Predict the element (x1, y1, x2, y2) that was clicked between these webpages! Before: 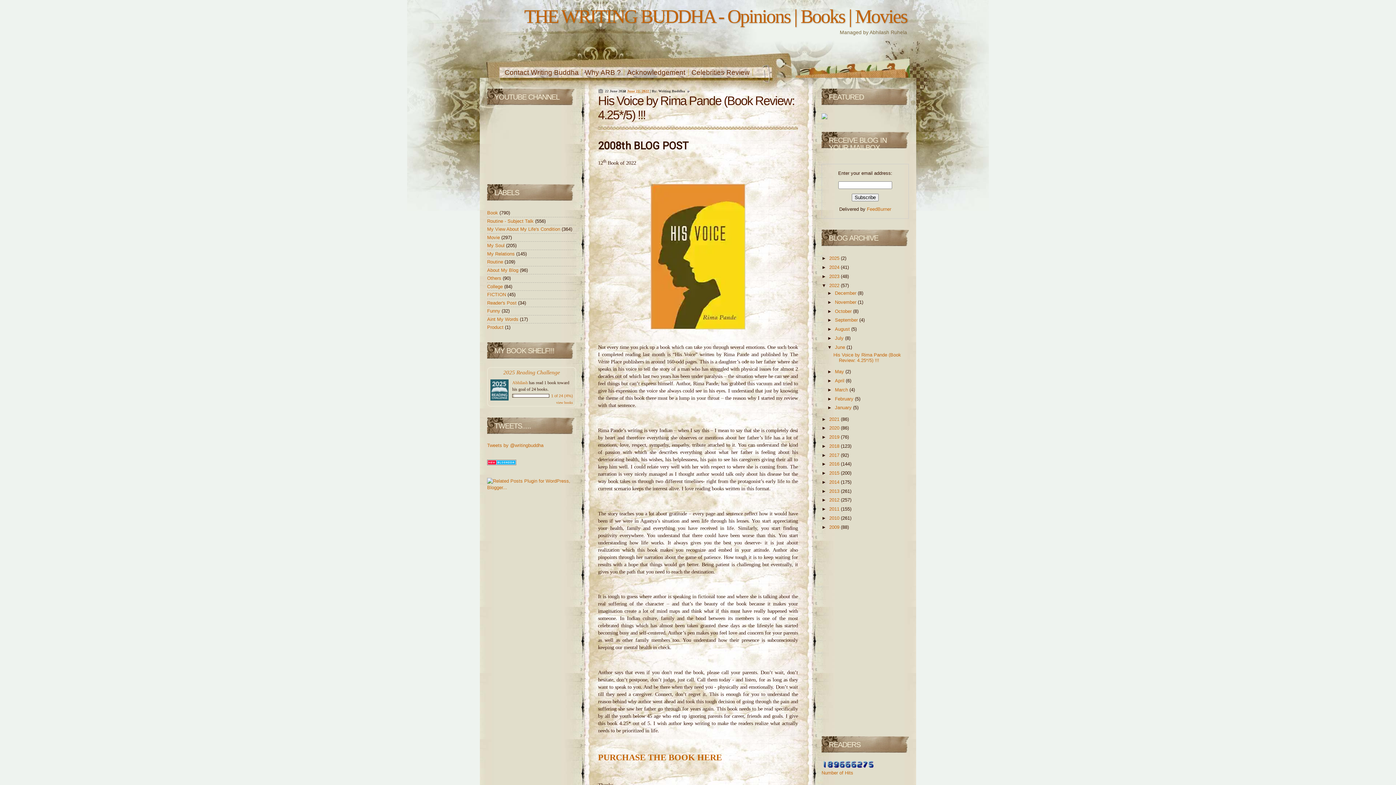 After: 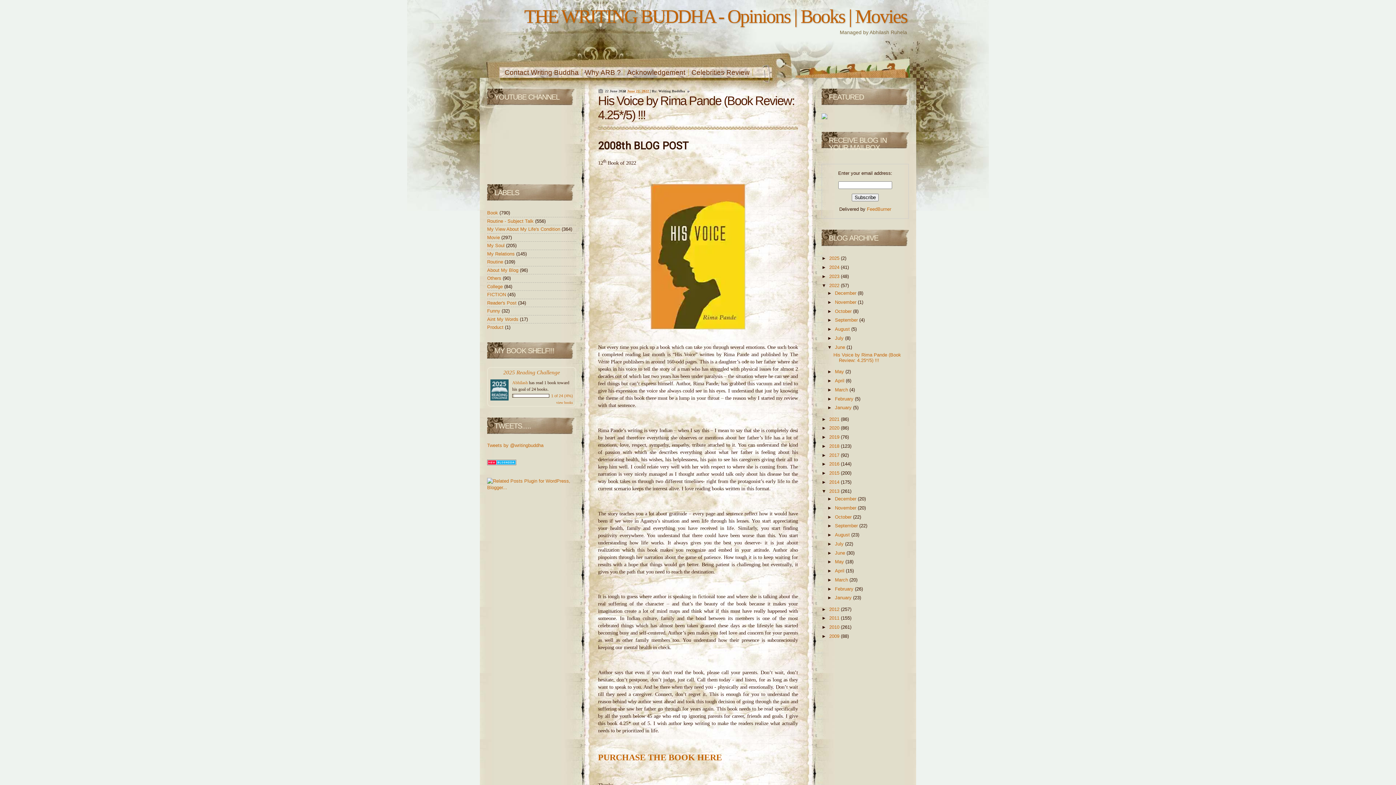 Action: bbox: (821, 488, 829, 494) label: ►  